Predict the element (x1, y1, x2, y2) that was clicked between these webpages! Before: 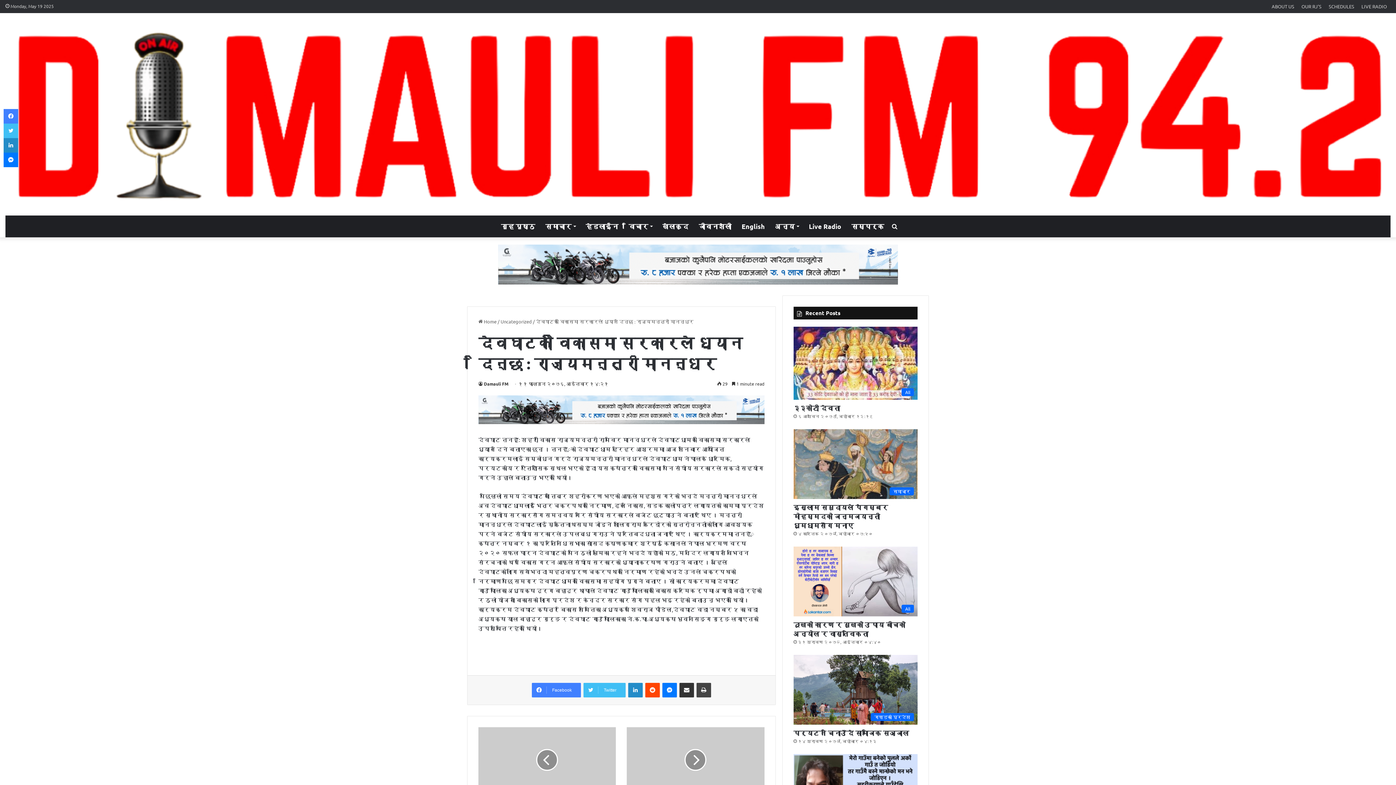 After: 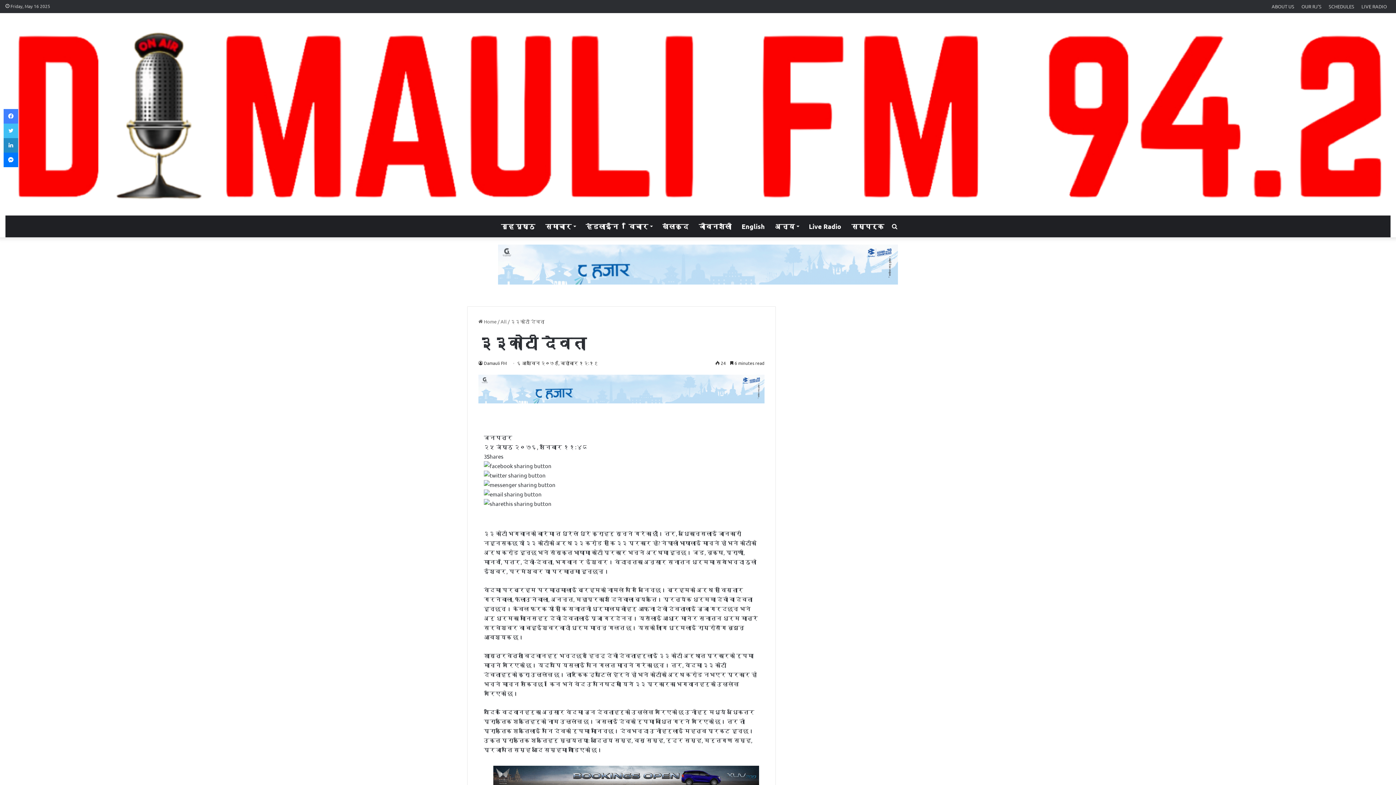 Action: label: ३३कोटी देवता bbox: (793, 403, 840, 412)